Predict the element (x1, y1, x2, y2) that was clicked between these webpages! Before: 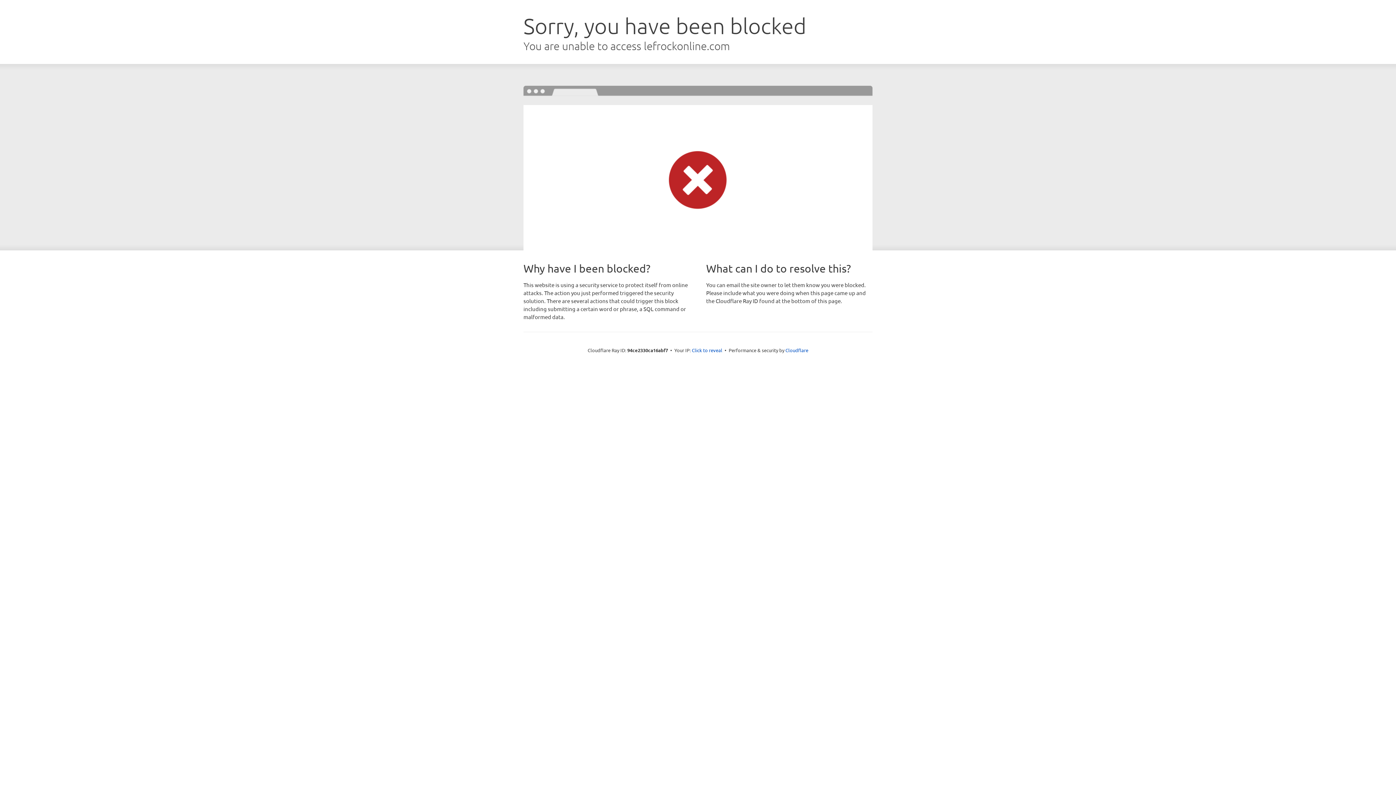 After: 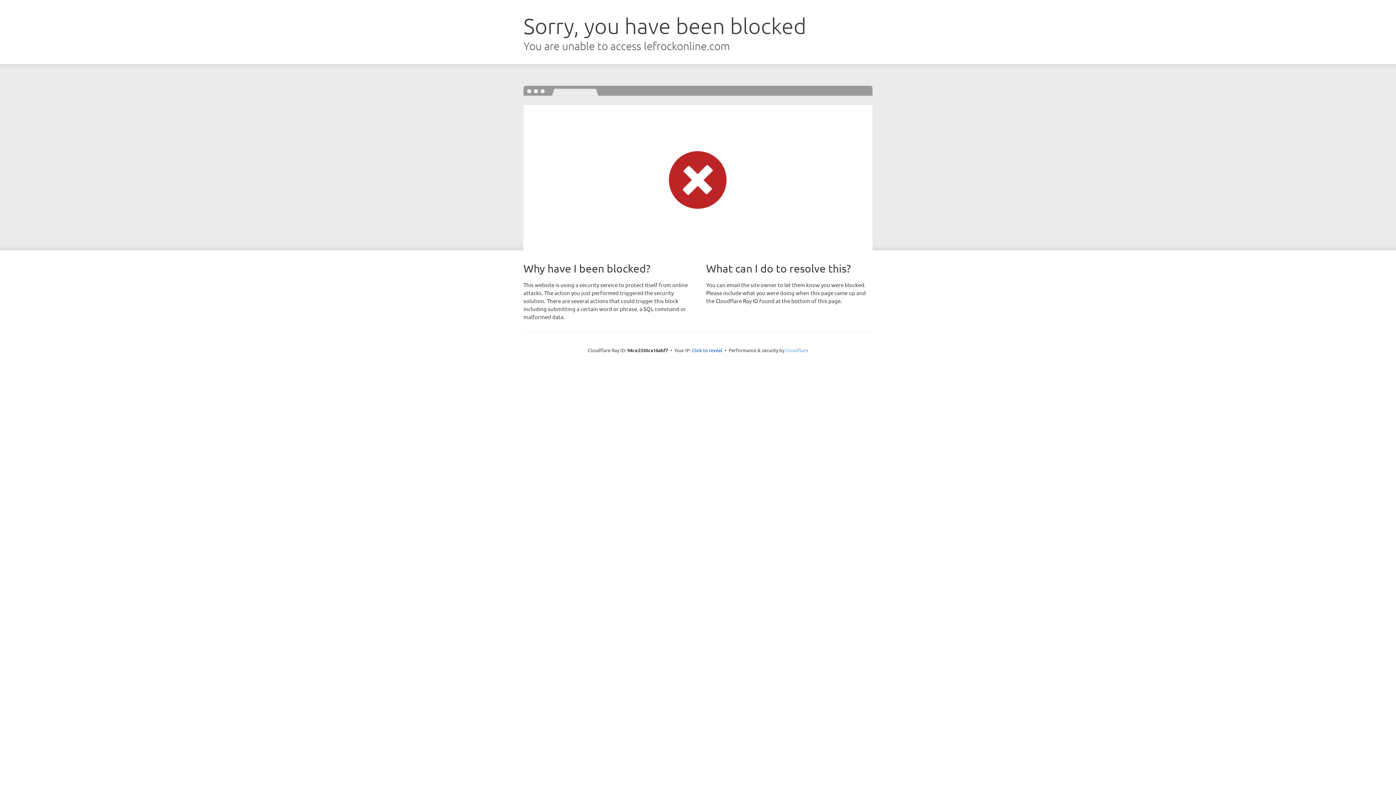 Action: bbox: (785, 347, 808, 353) label: Cloudflare